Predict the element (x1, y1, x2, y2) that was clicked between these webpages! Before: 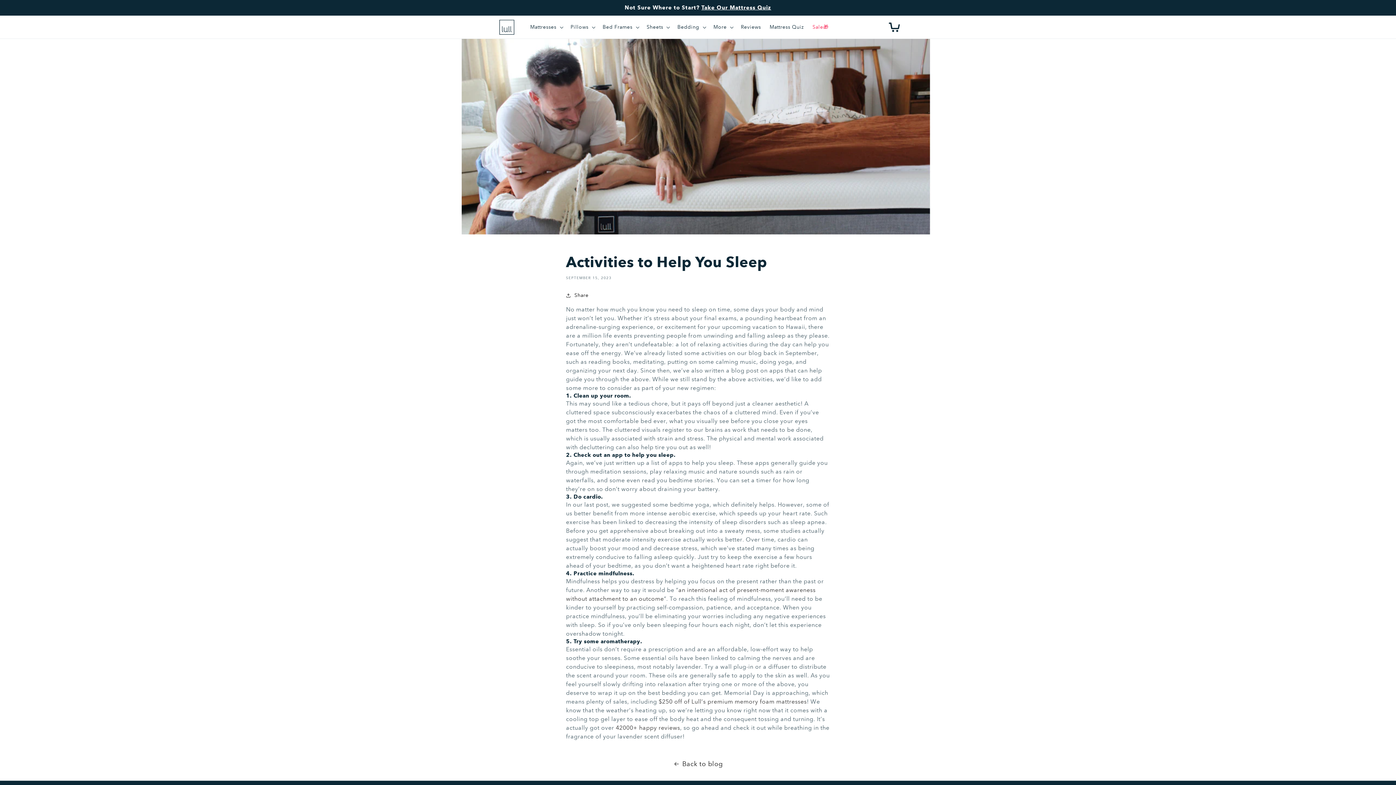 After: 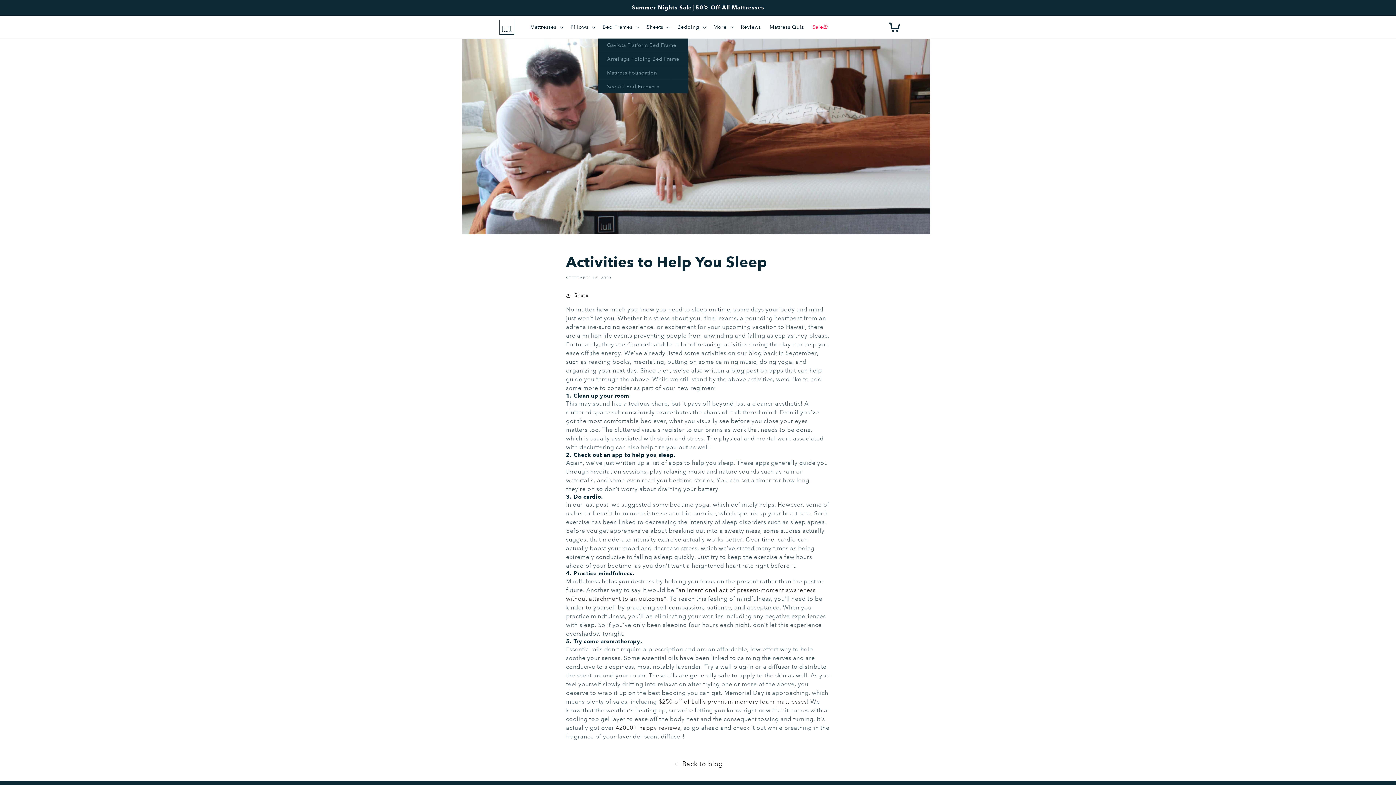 Action: label: Bed Frames bbox: (598, 15, 642, 38)